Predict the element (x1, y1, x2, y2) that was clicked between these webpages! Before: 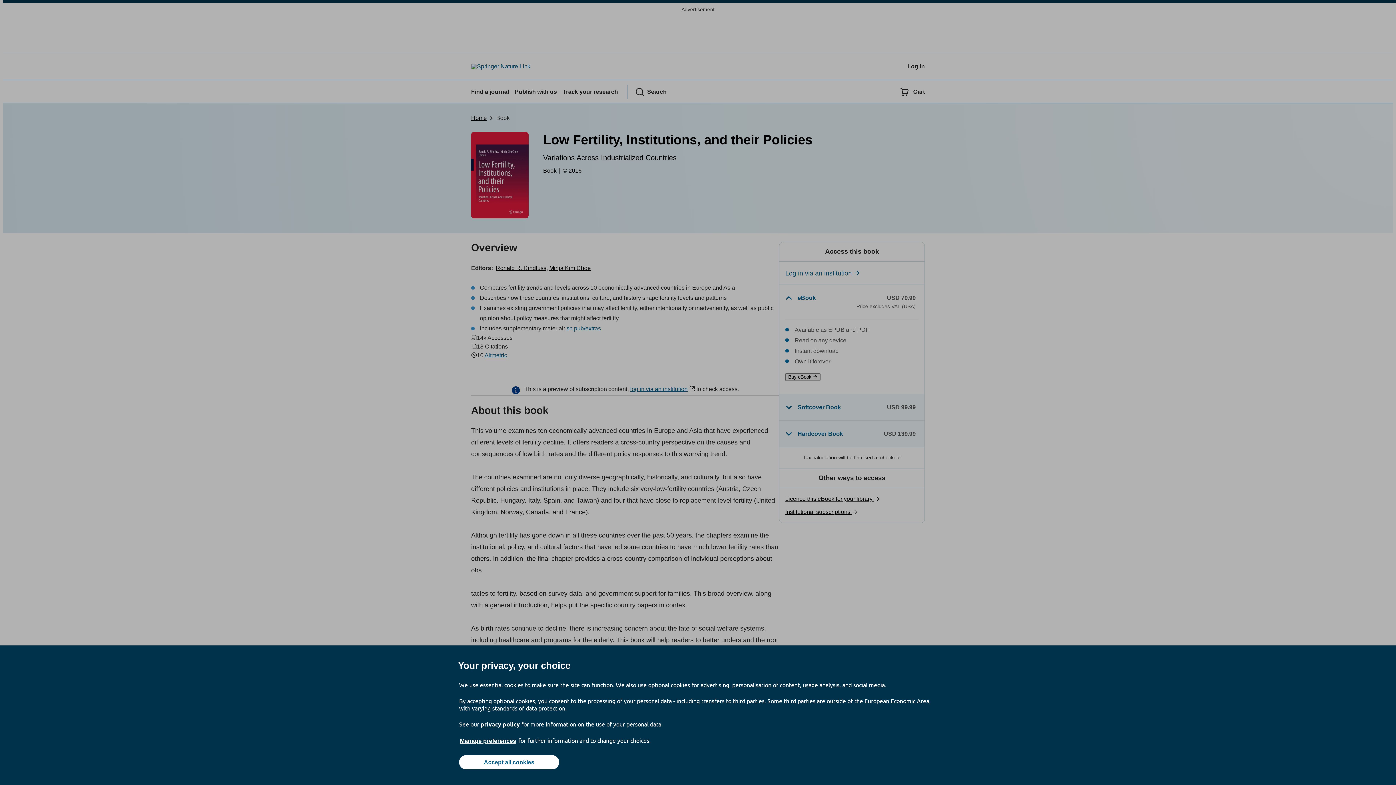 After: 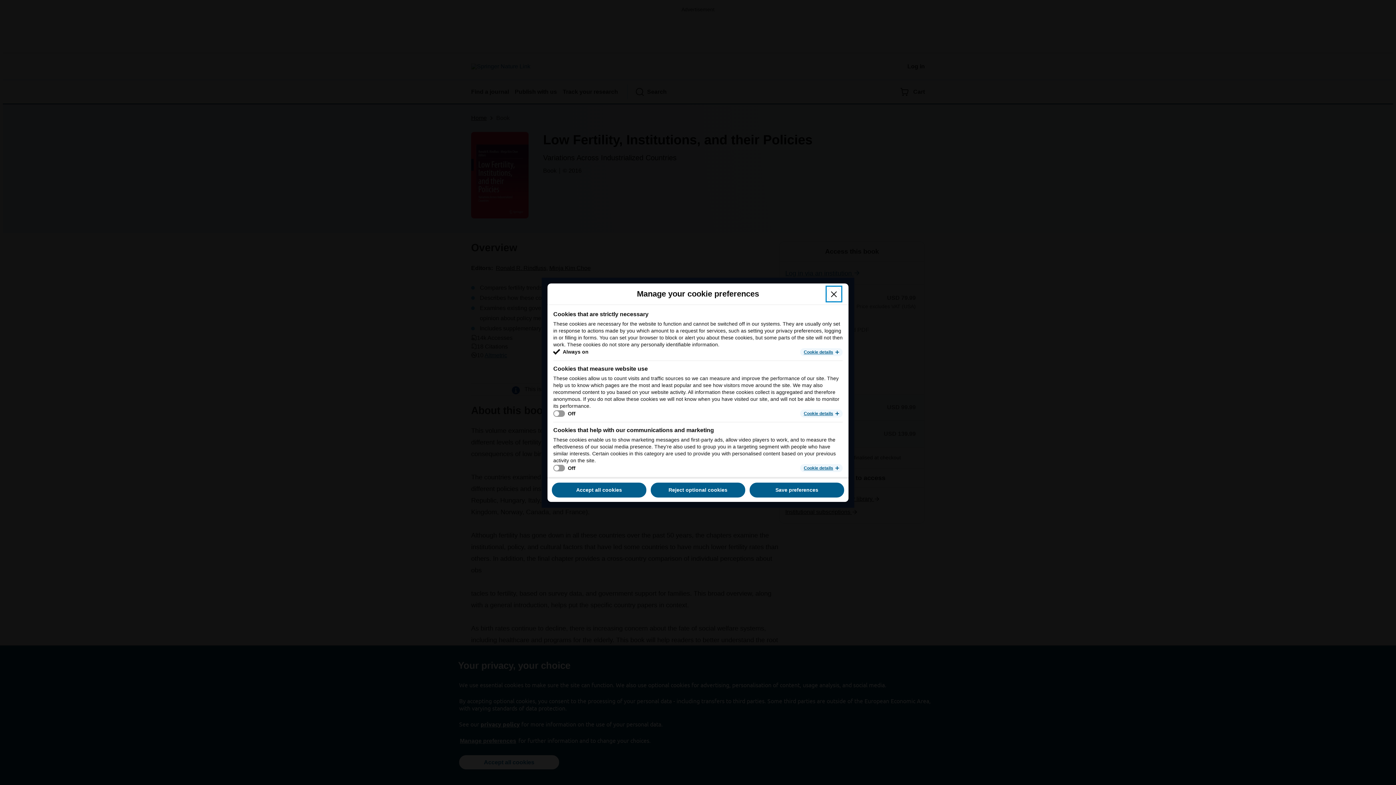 Action: bbox: (459, 737, 517, 745) label: Manage preferences